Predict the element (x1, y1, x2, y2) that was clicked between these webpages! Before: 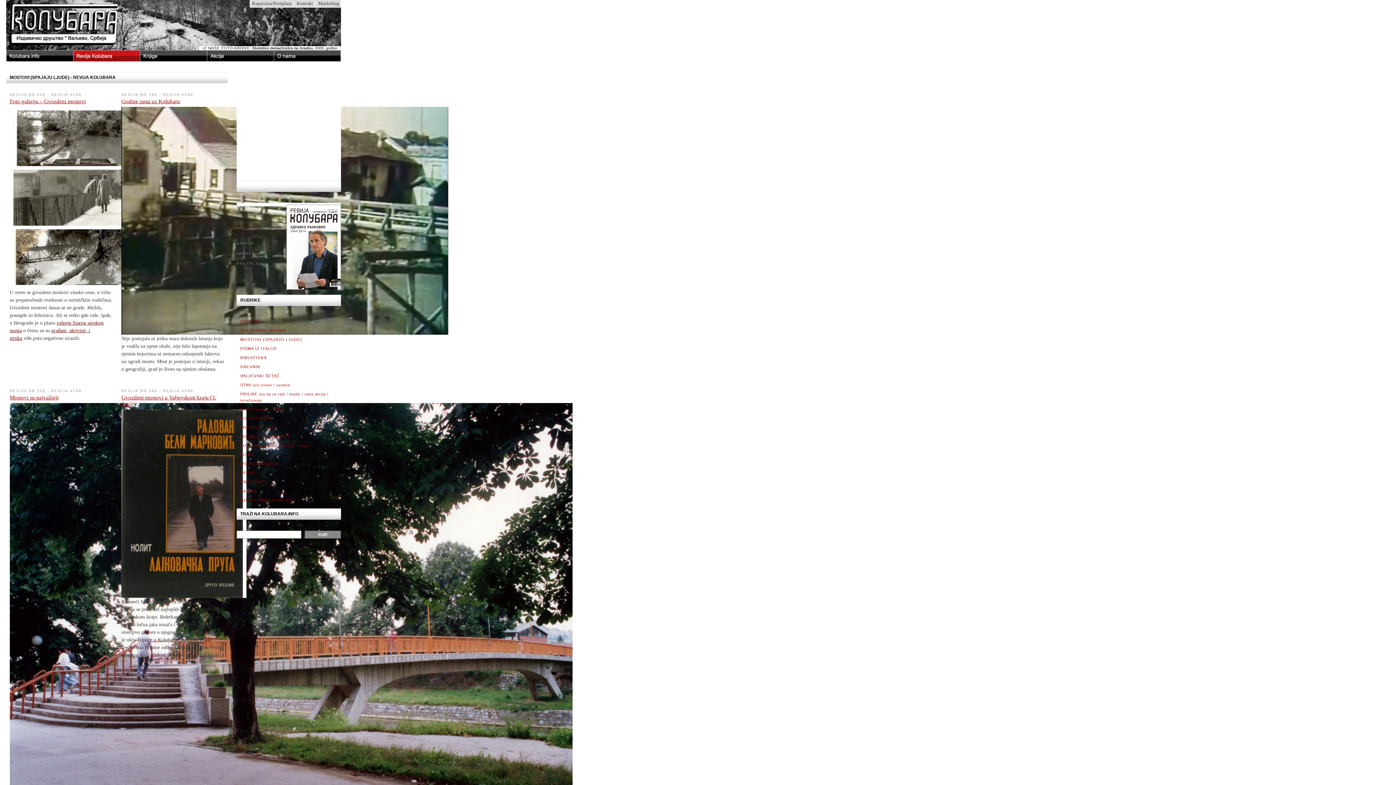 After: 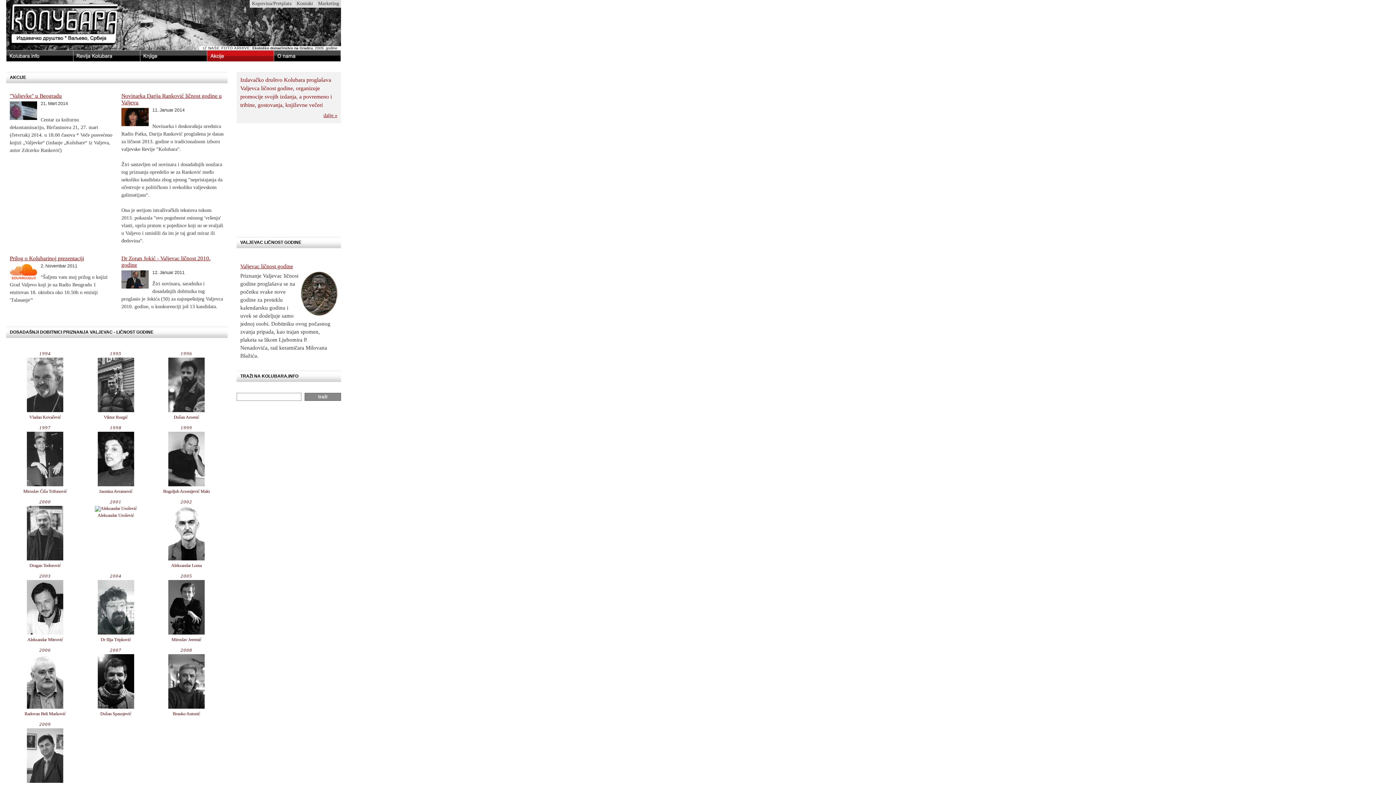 Action: label: Akcije bbox: (206, 50, 273, 61)